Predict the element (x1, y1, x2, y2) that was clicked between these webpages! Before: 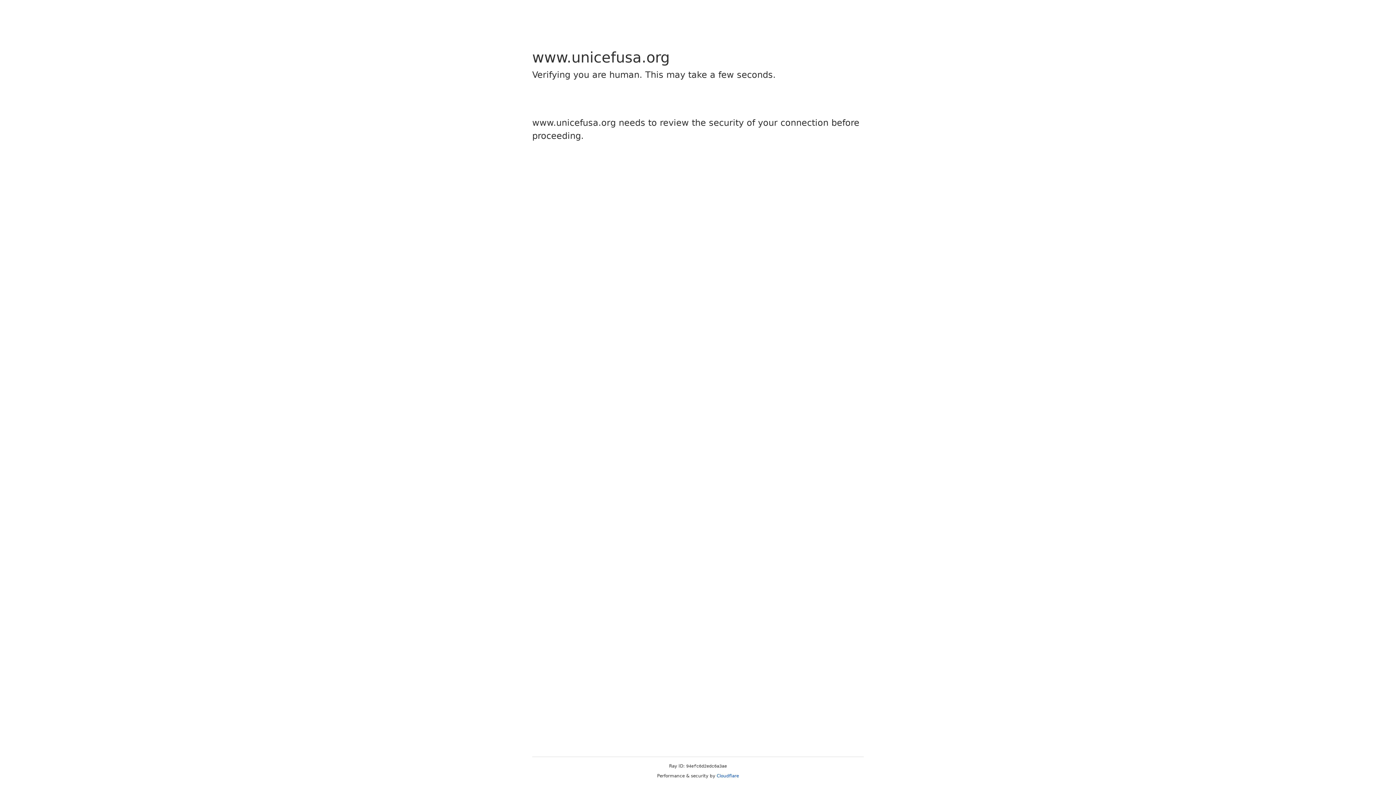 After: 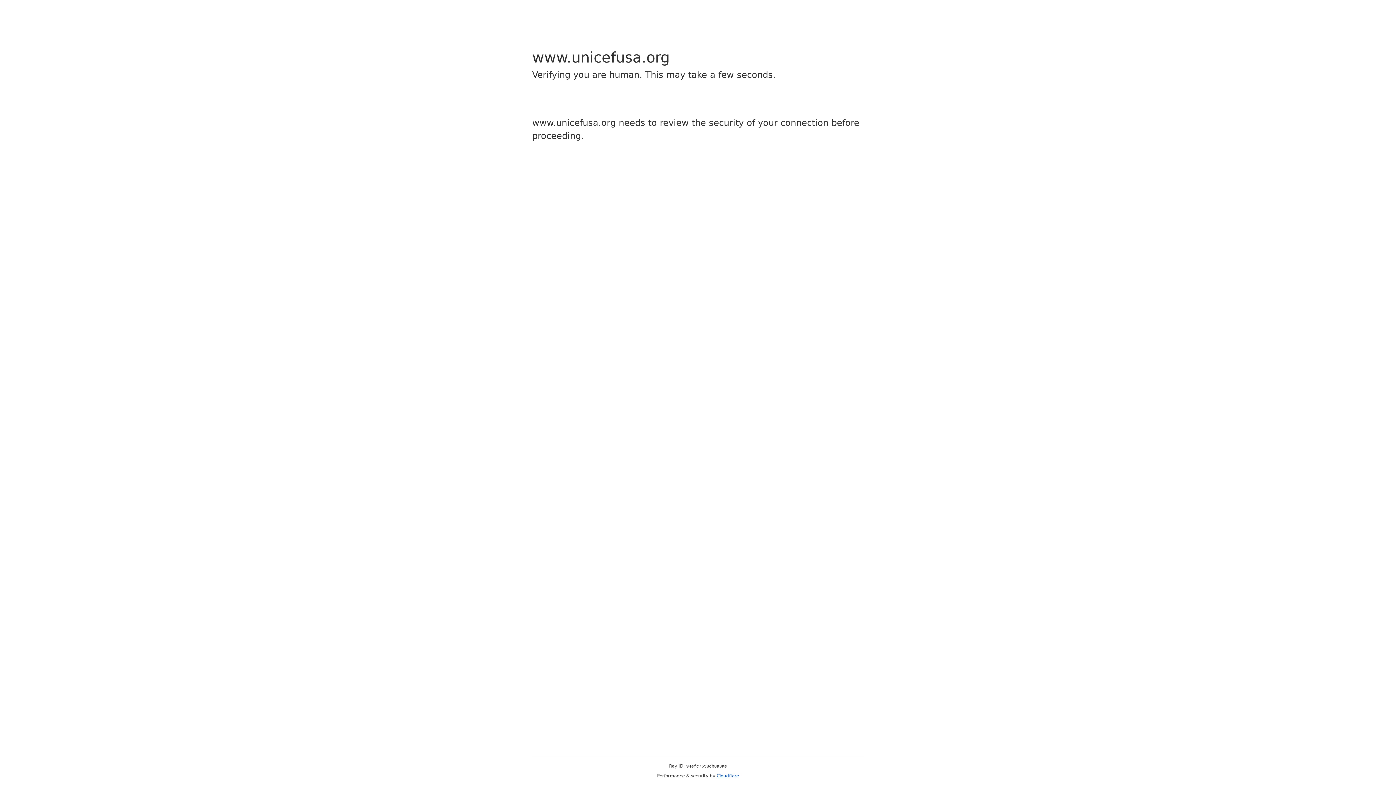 Action: bbox: (716, 773, 739, 778) label: Cloudflare